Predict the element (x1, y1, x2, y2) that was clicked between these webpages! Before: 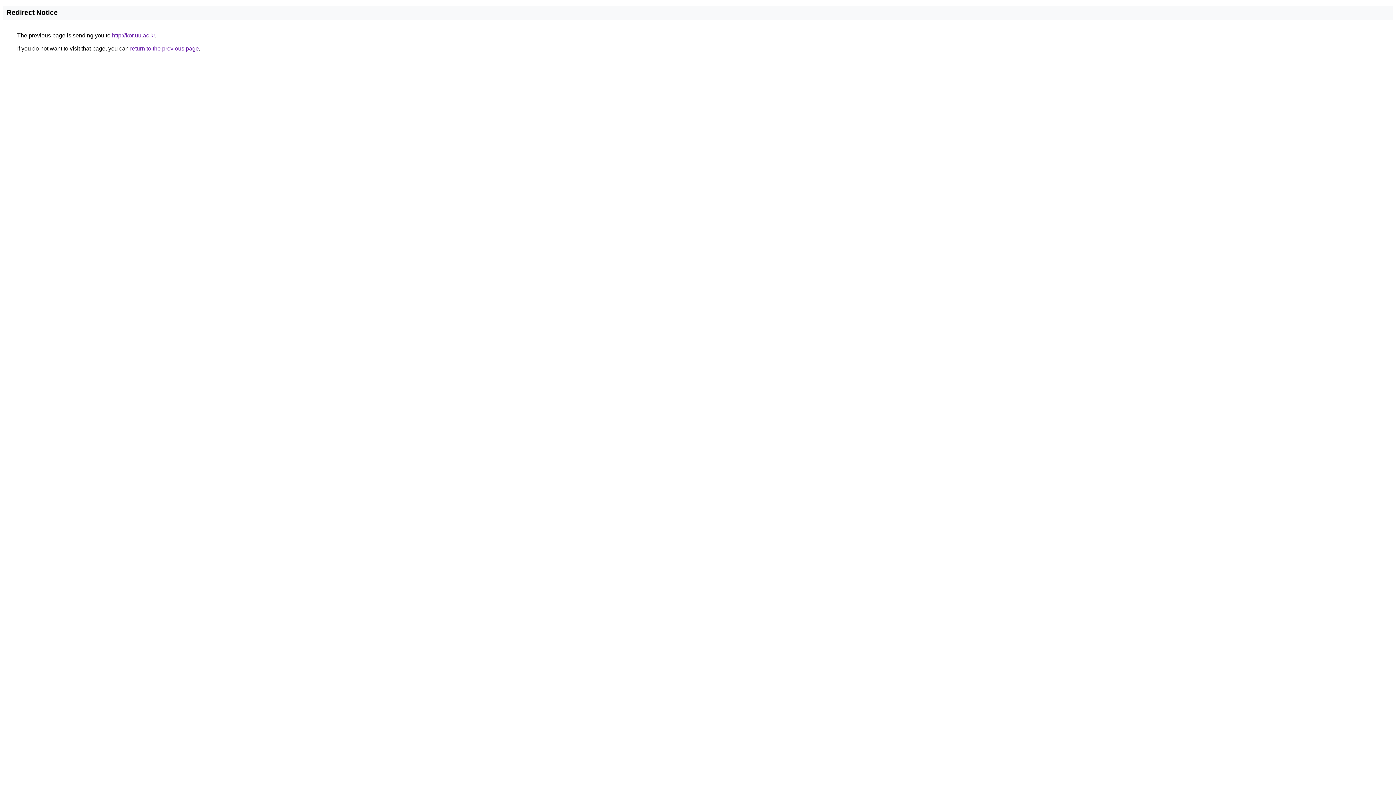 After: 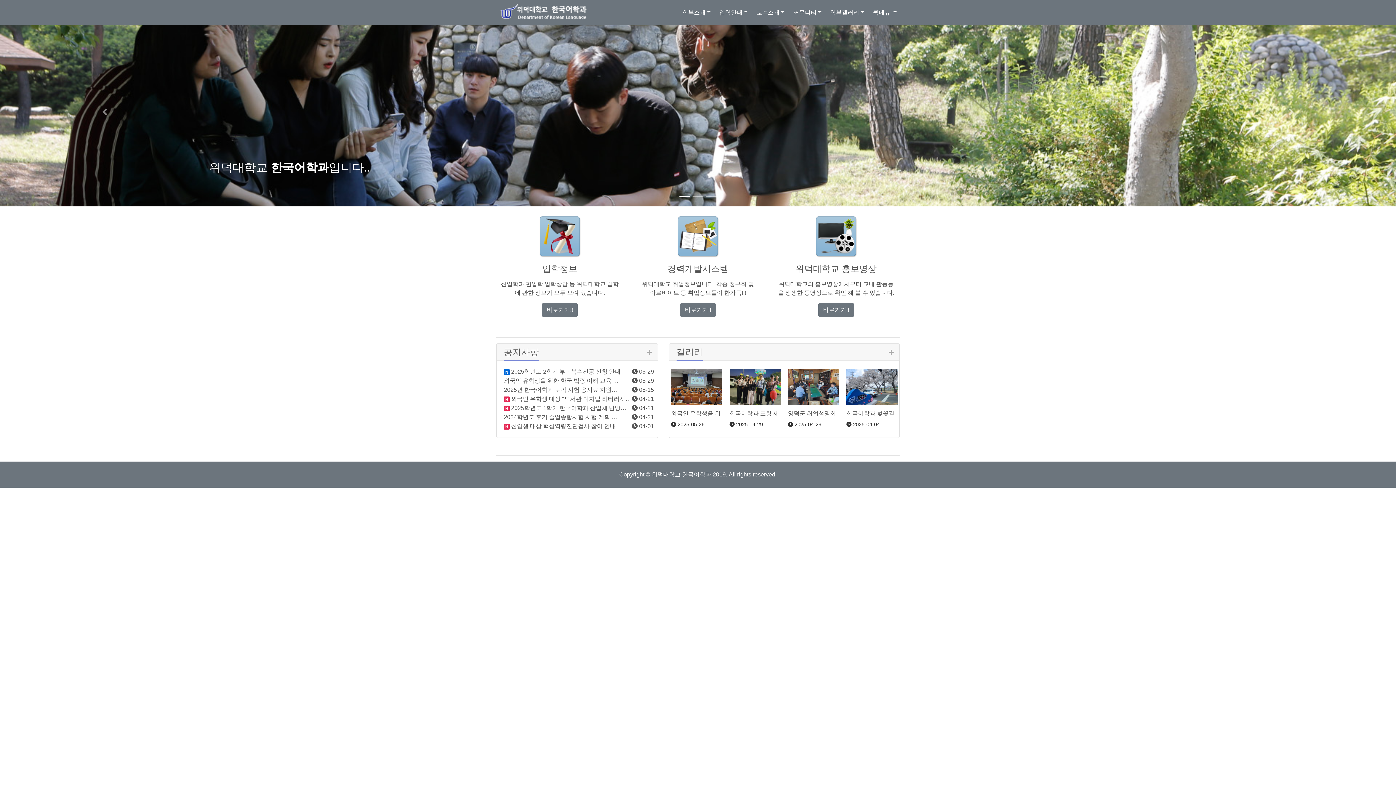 Action: bbox: (112, 32, 154, 38) label: http://kor.uu.ac.kr